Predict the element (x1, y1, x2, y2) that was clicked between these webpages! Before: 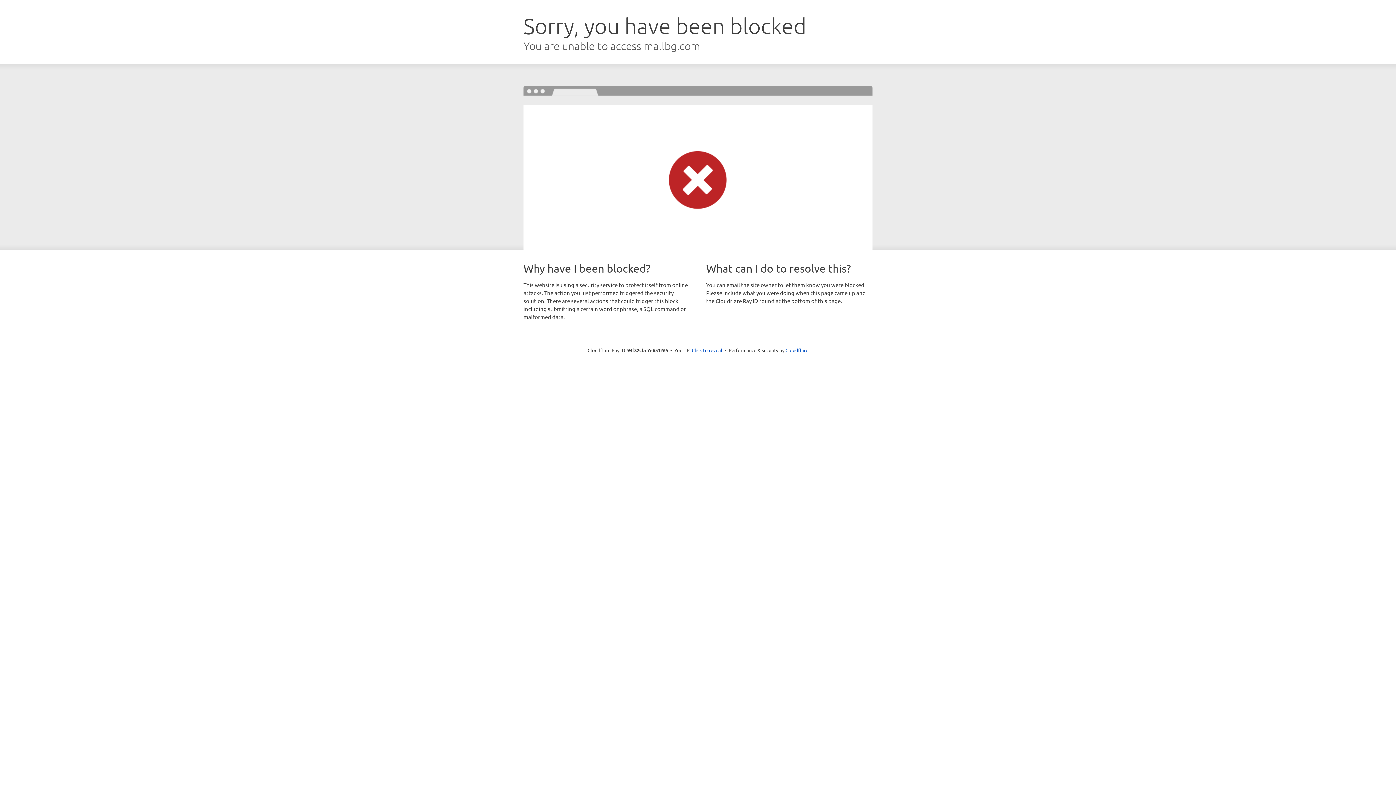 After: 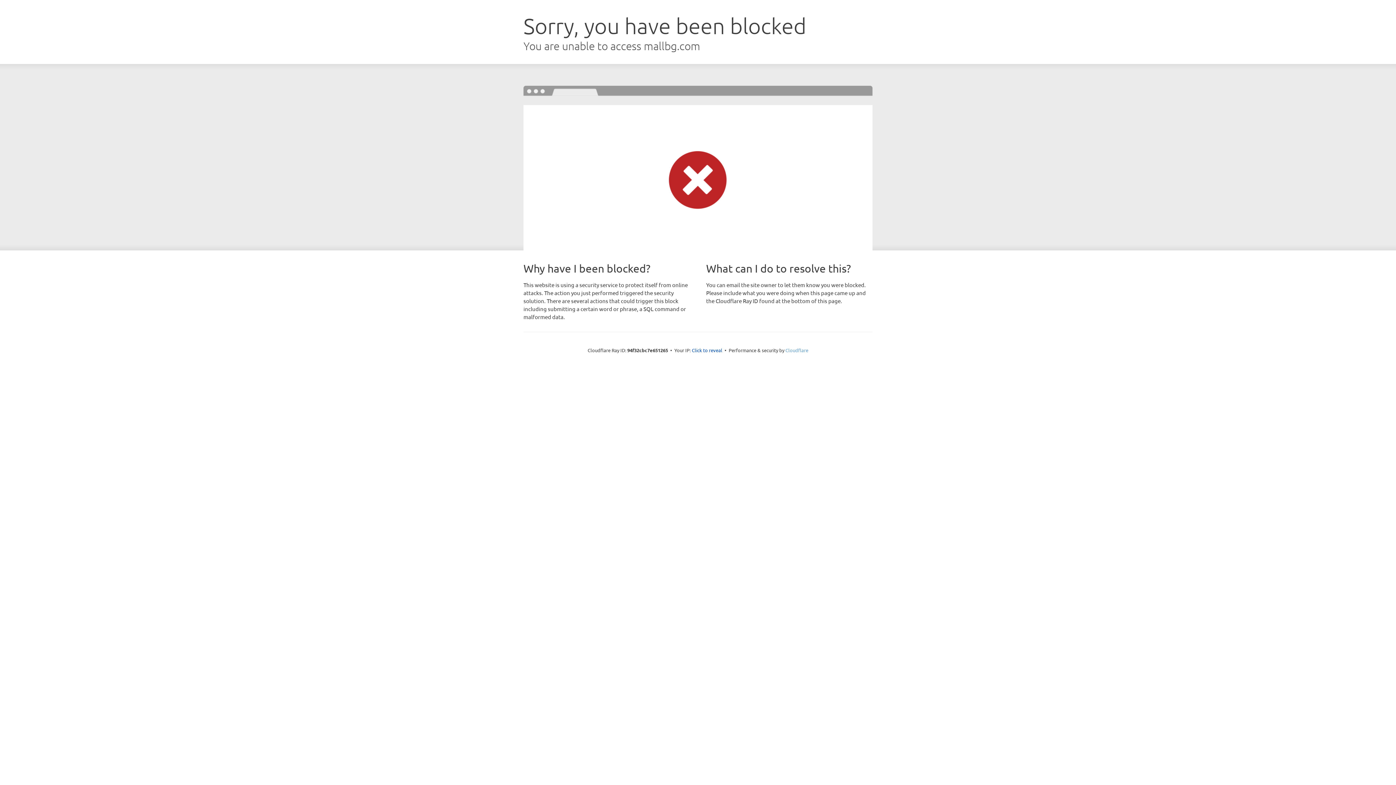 Action: label: Cloudflare bbox: (785, 347, 808, 353)